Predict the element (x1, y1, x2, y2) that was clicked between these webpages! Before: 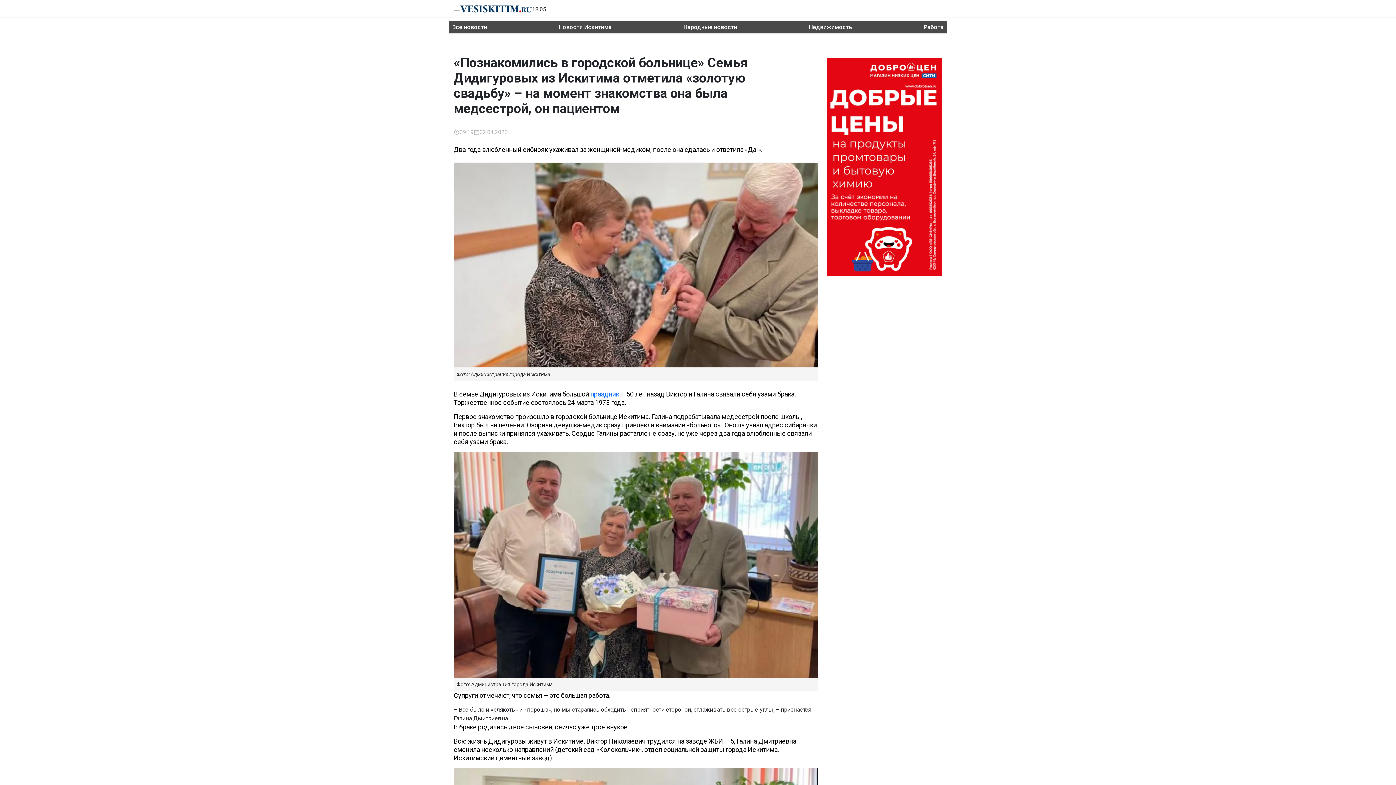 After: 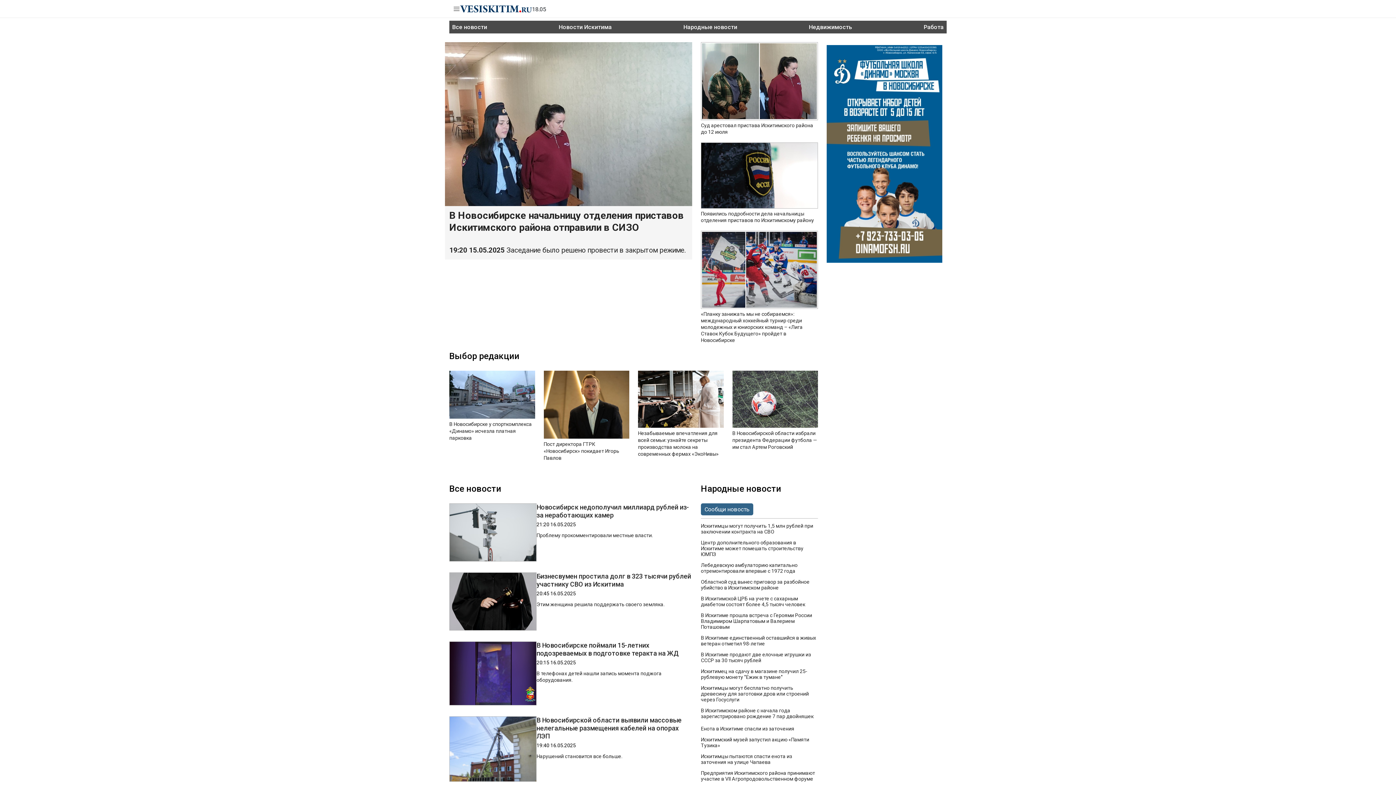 Action: bbox: (459, 4, 532, 12)